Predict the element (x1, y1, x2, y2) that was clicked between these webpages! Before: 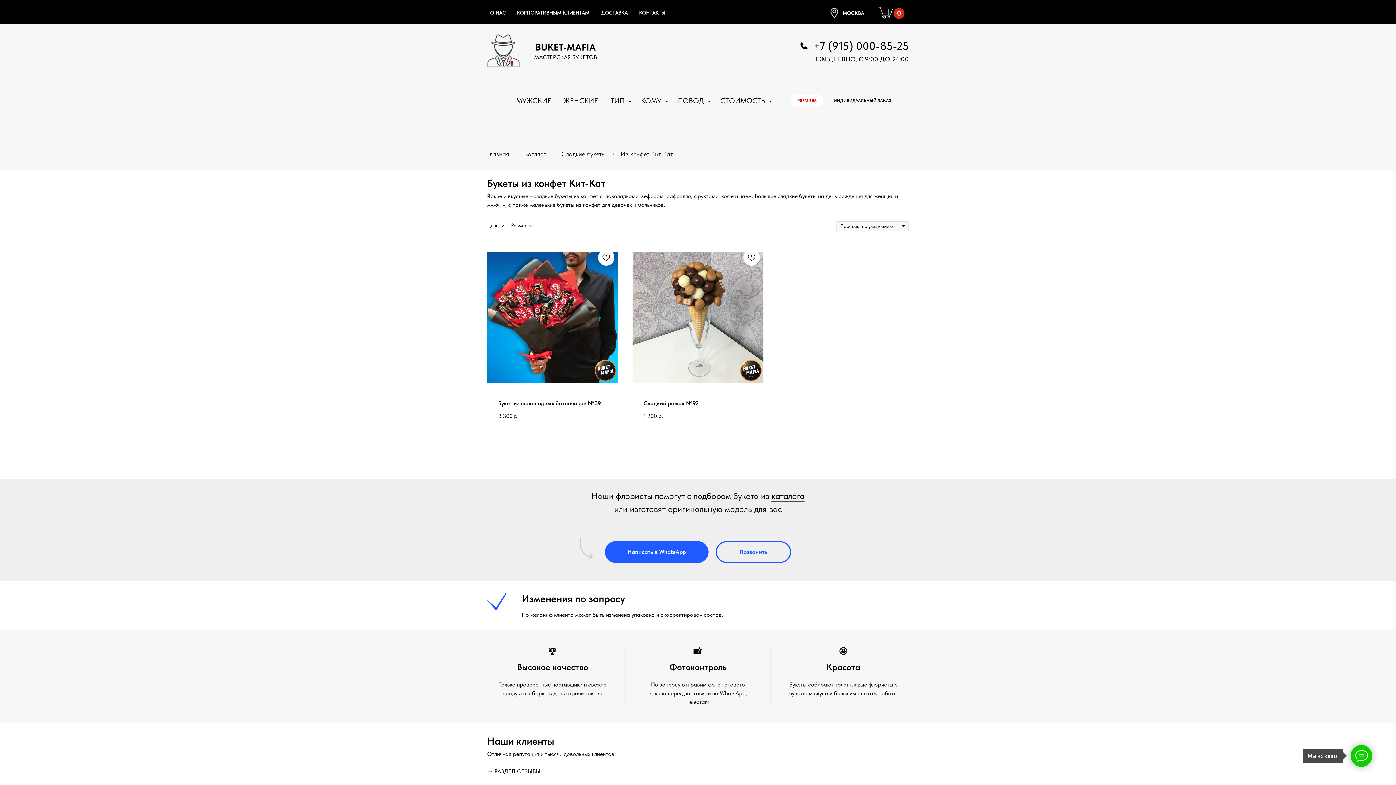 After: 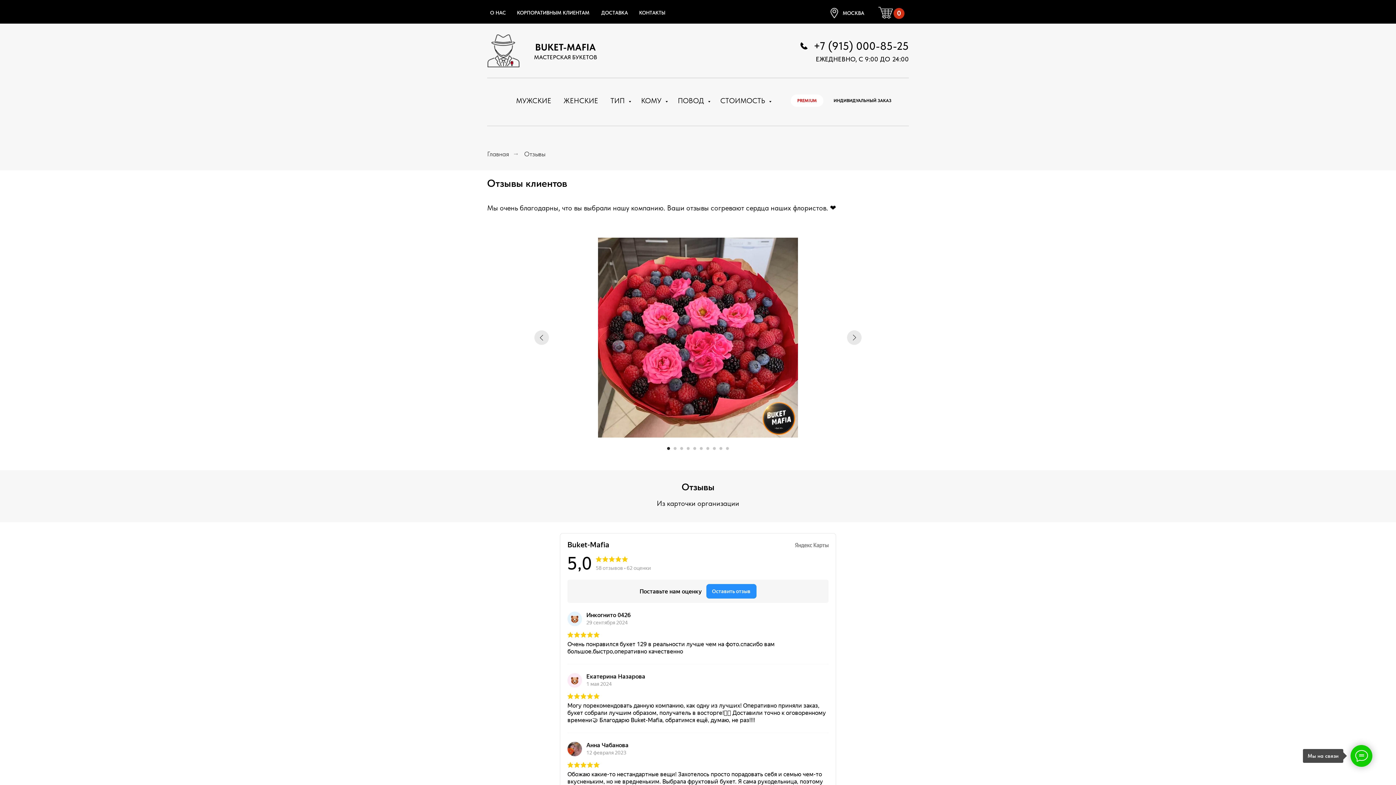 Action: bbox: (494, 768, 540, 775) label: РАЗДЕЛ ОТЗЫВЫ